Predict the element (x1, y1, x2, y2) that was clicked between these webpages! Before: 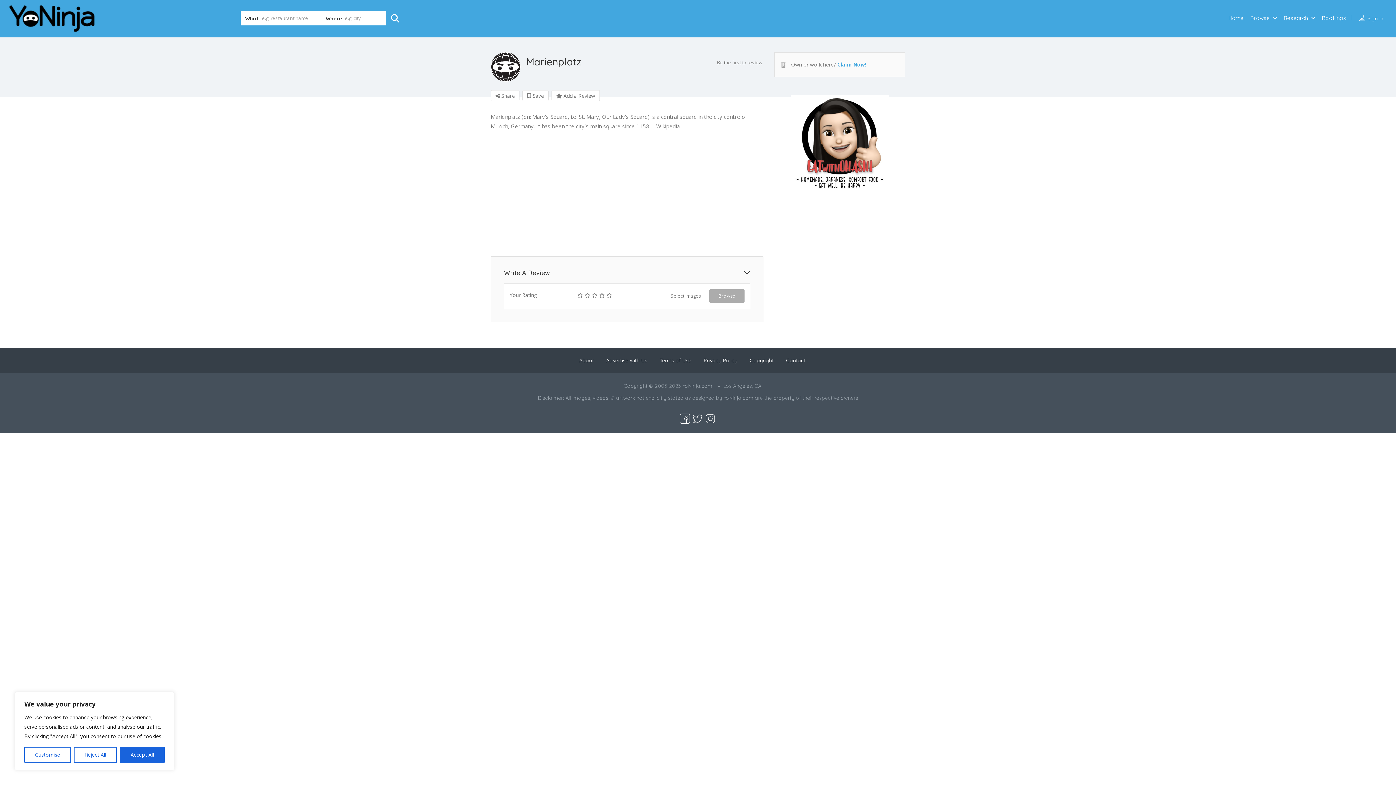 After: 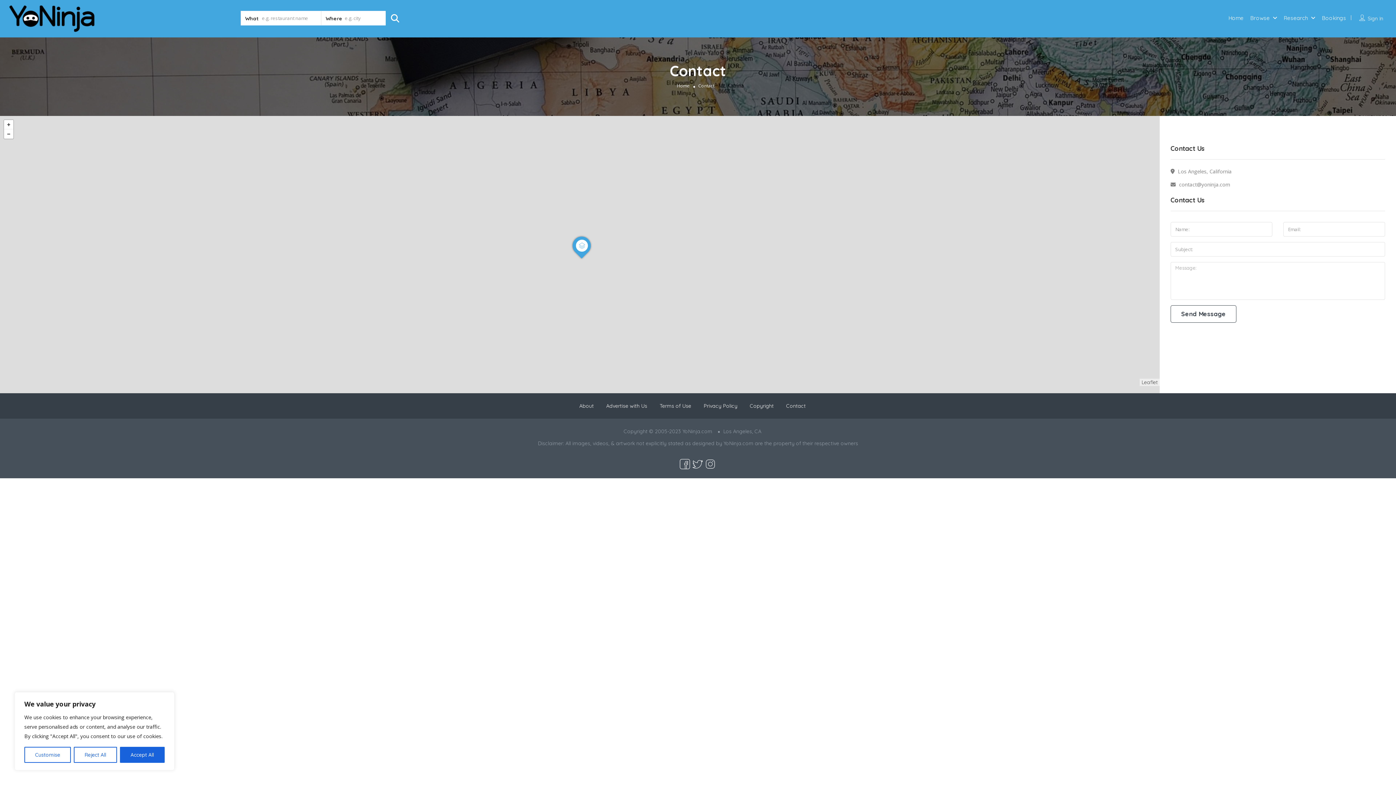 Action: label: Contact bbox: (786, 357, 806, 364)